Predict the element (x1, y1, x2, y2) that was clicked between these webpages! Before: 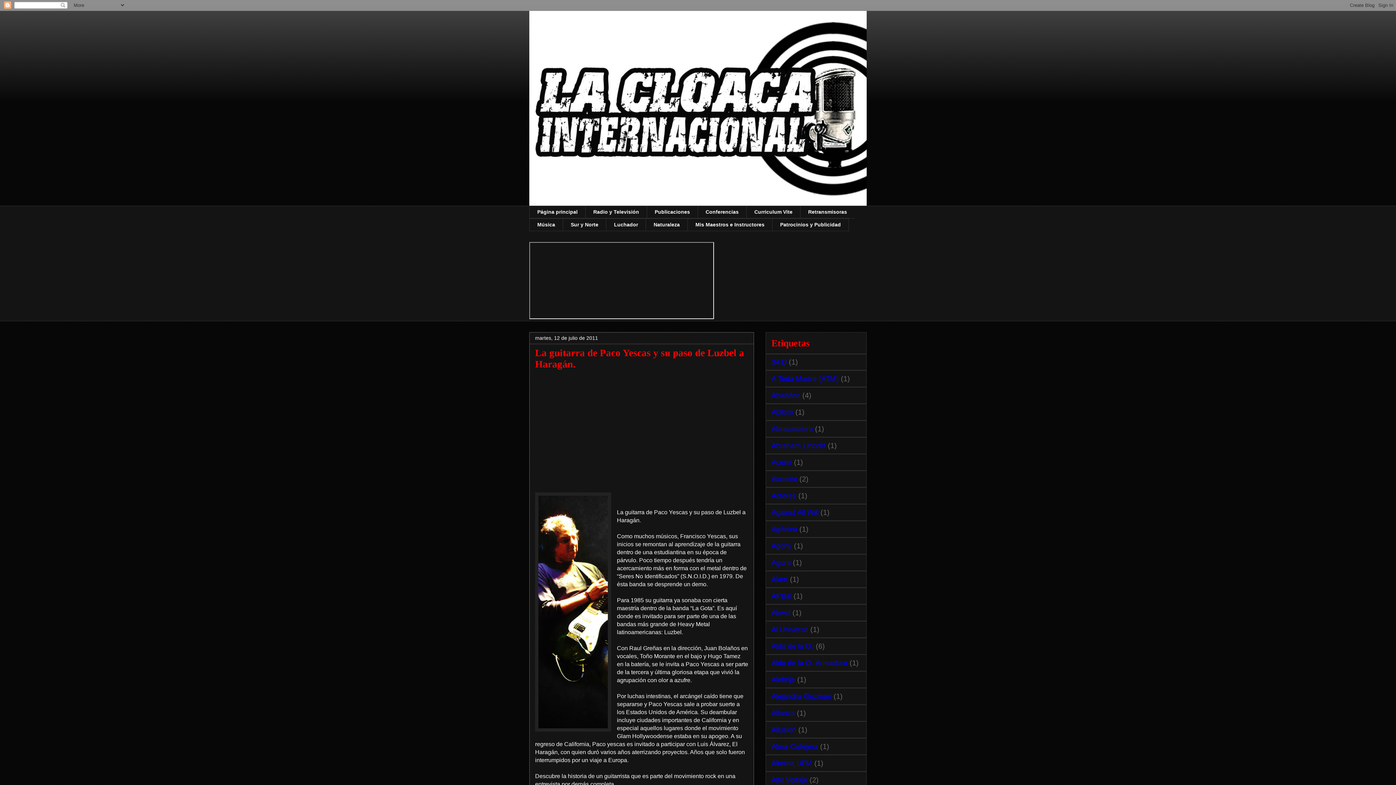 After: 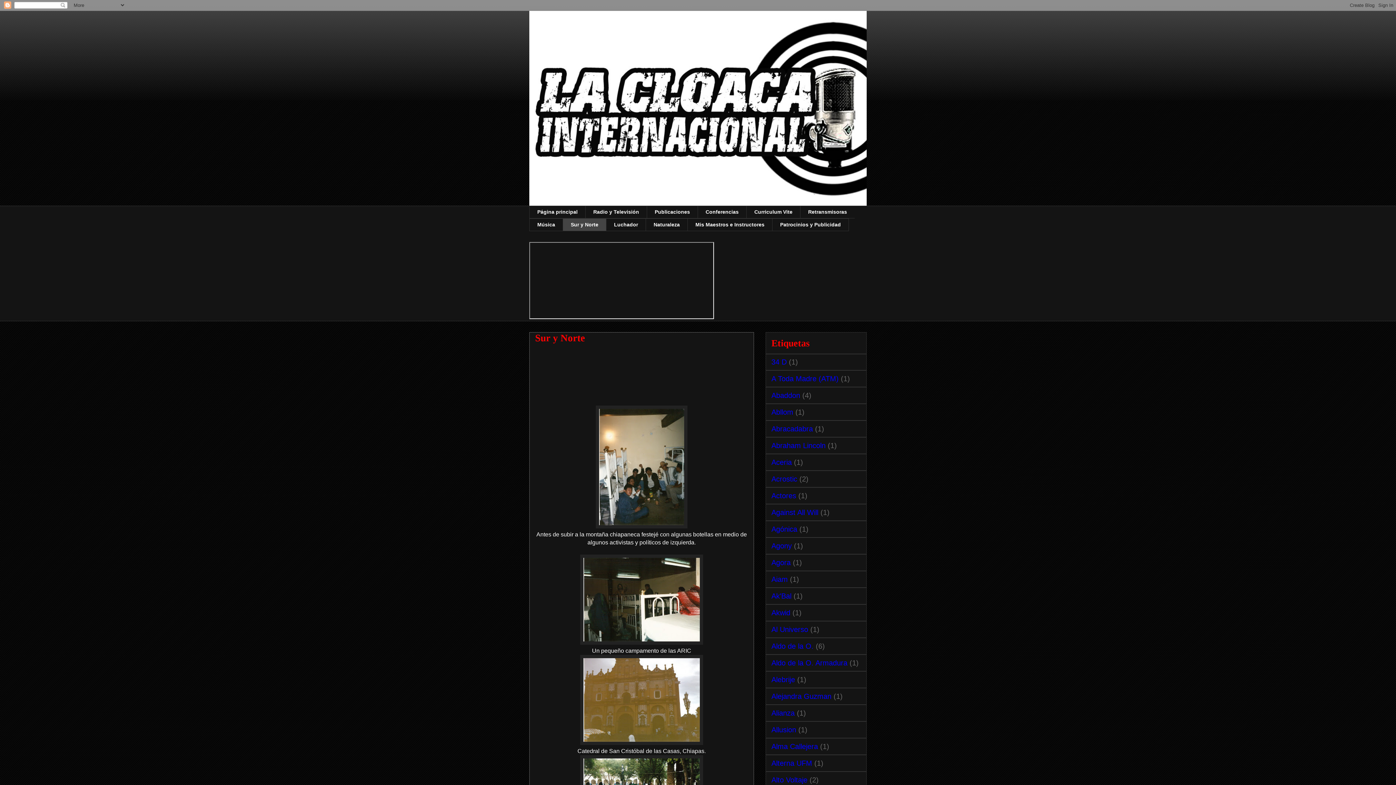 Action: label: Sur y Norte bbox: (562, 218, 606, 231)